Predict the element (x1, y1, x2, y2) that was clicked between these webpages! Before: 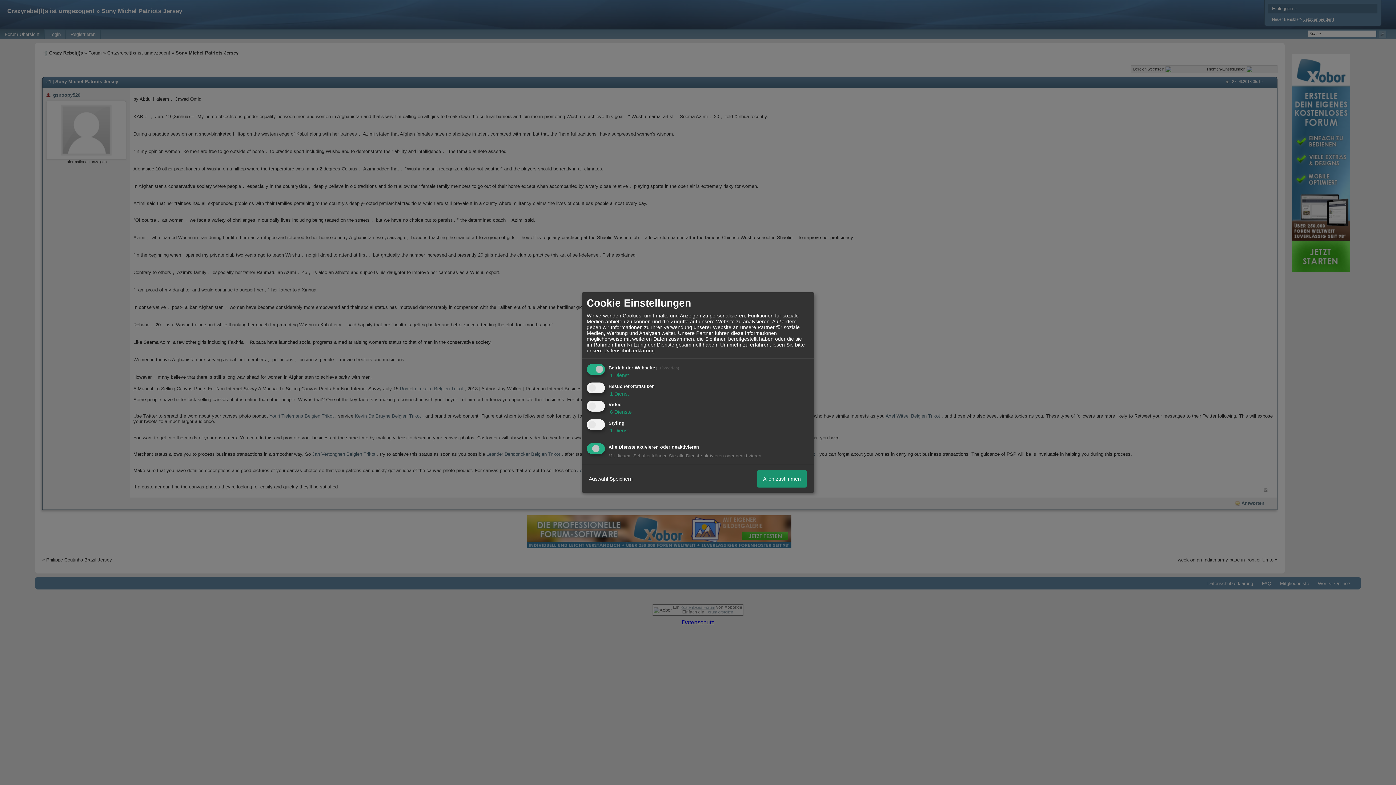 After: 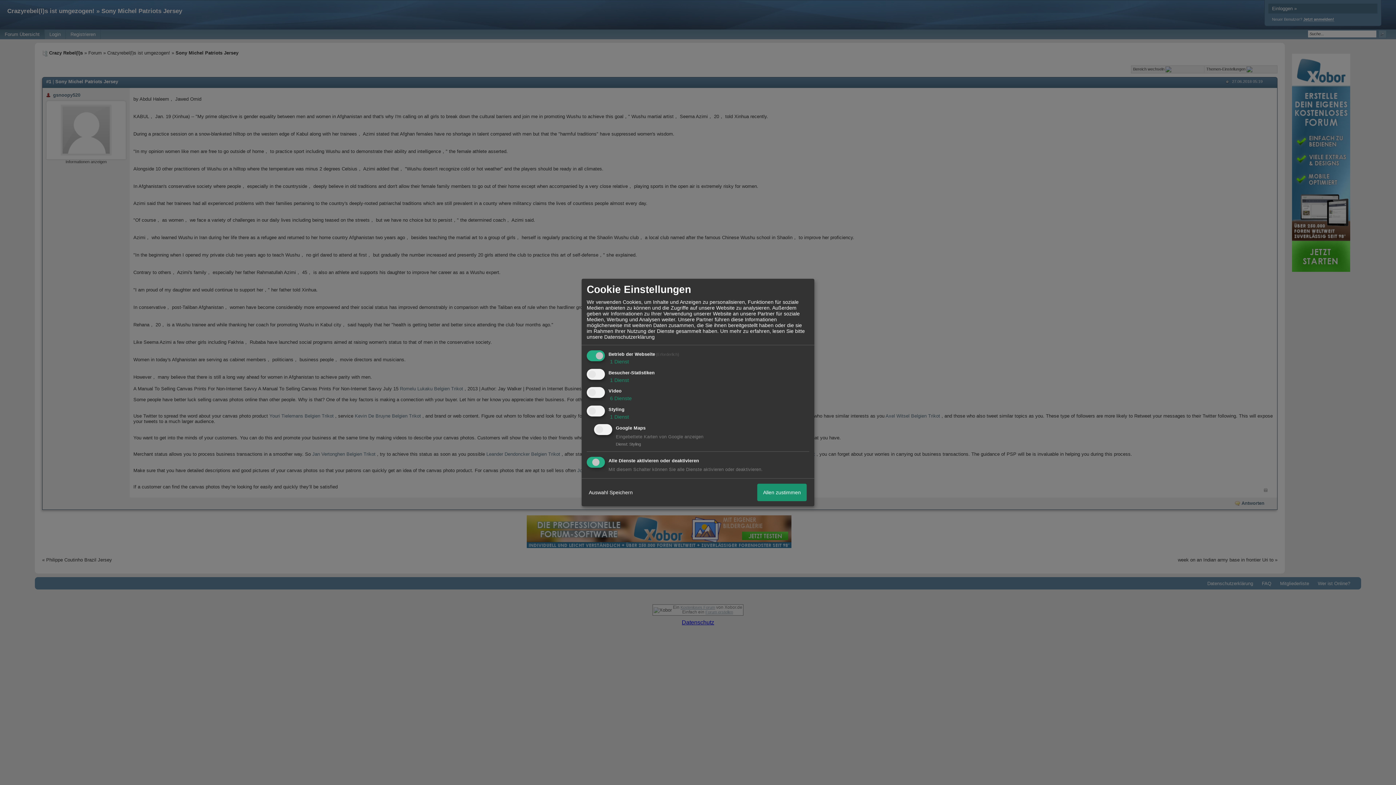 Action: bbox: (608, 427, 629, 433) label:  1 Dienst